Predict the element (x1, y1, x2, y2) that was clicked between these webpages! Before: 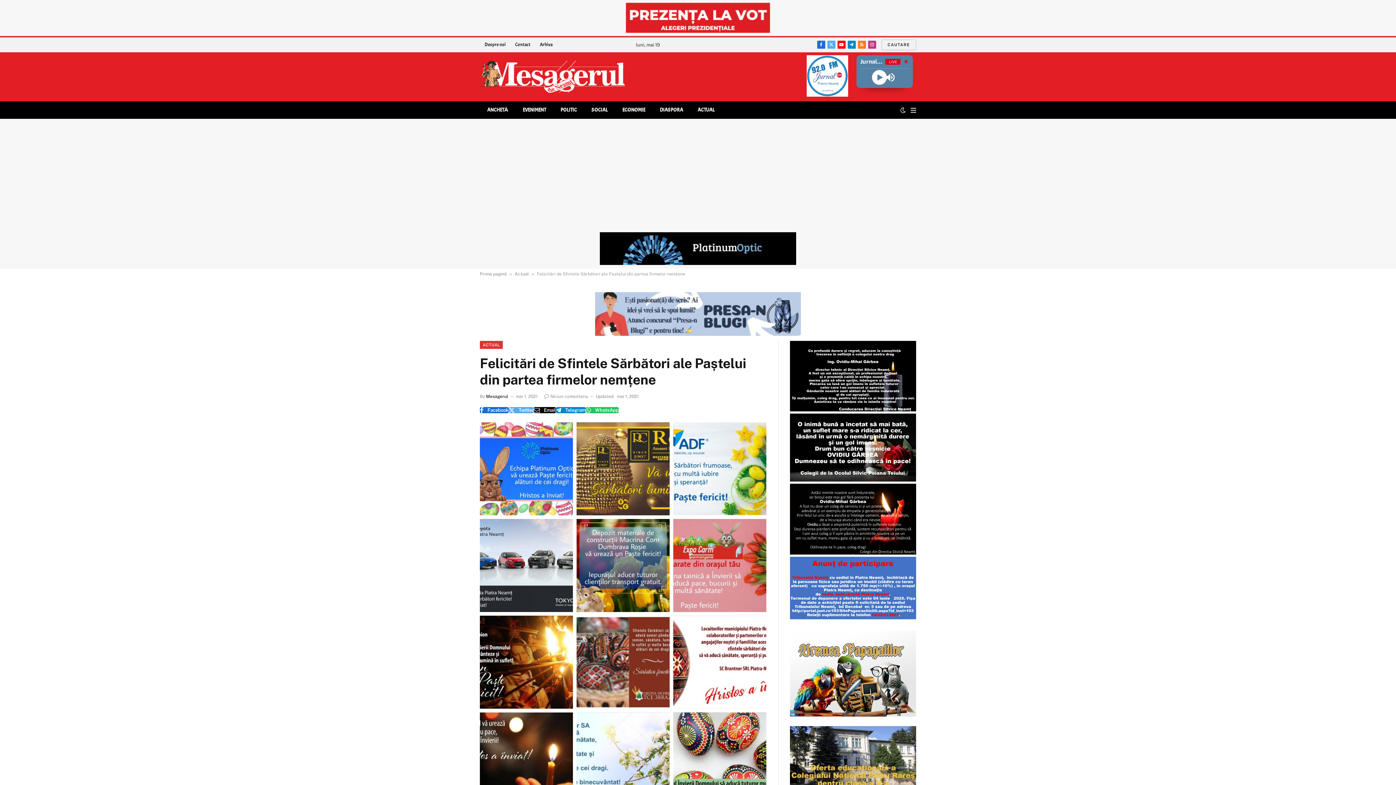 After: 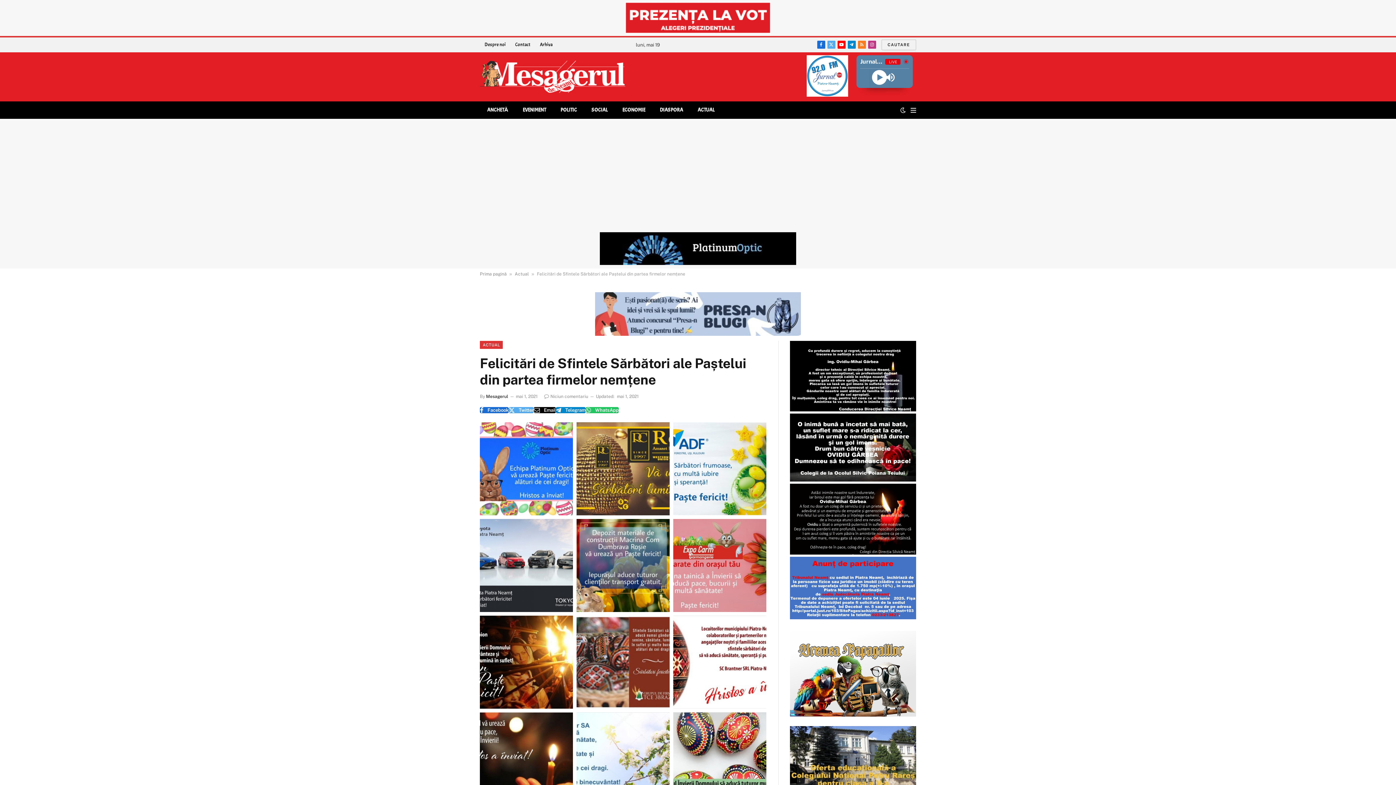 Action: bbox: (625, 1, 770, 34)